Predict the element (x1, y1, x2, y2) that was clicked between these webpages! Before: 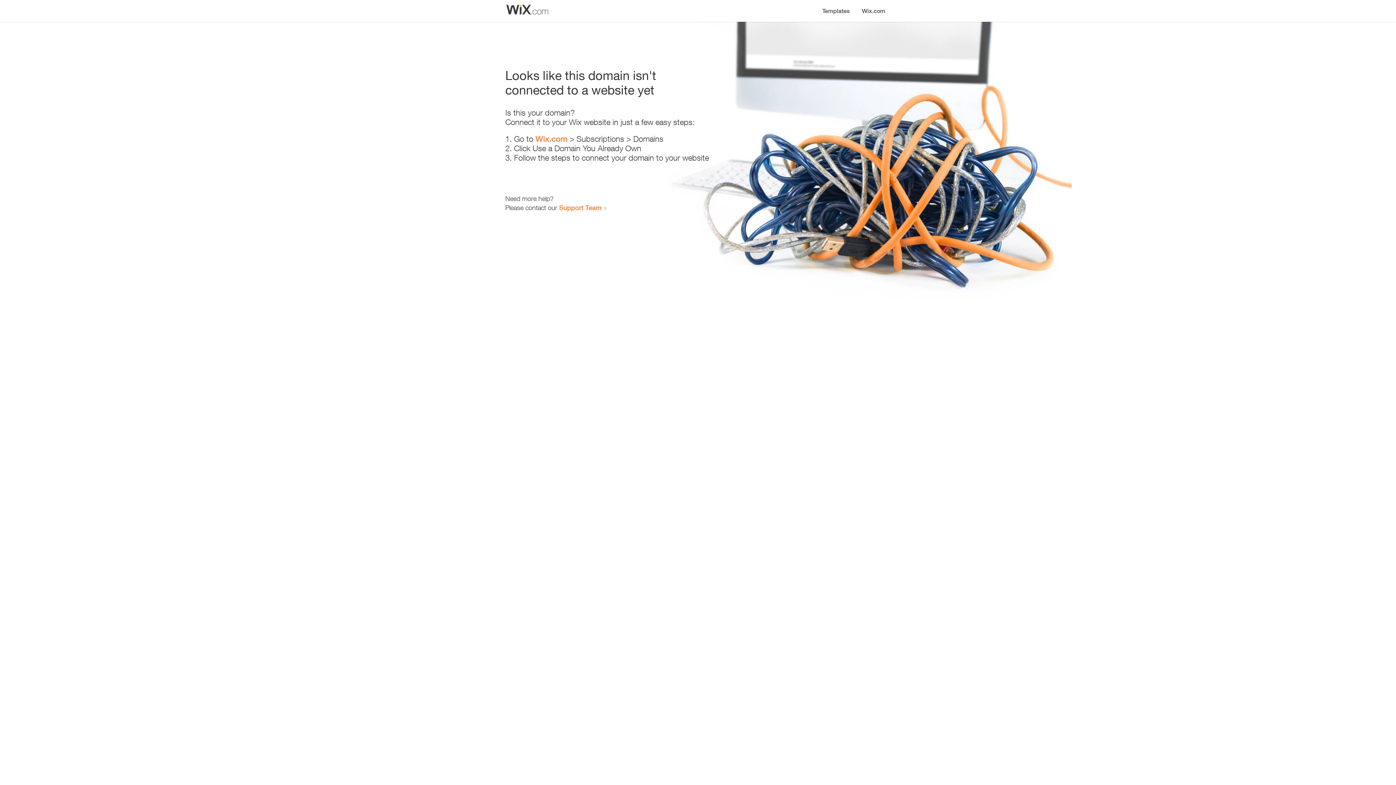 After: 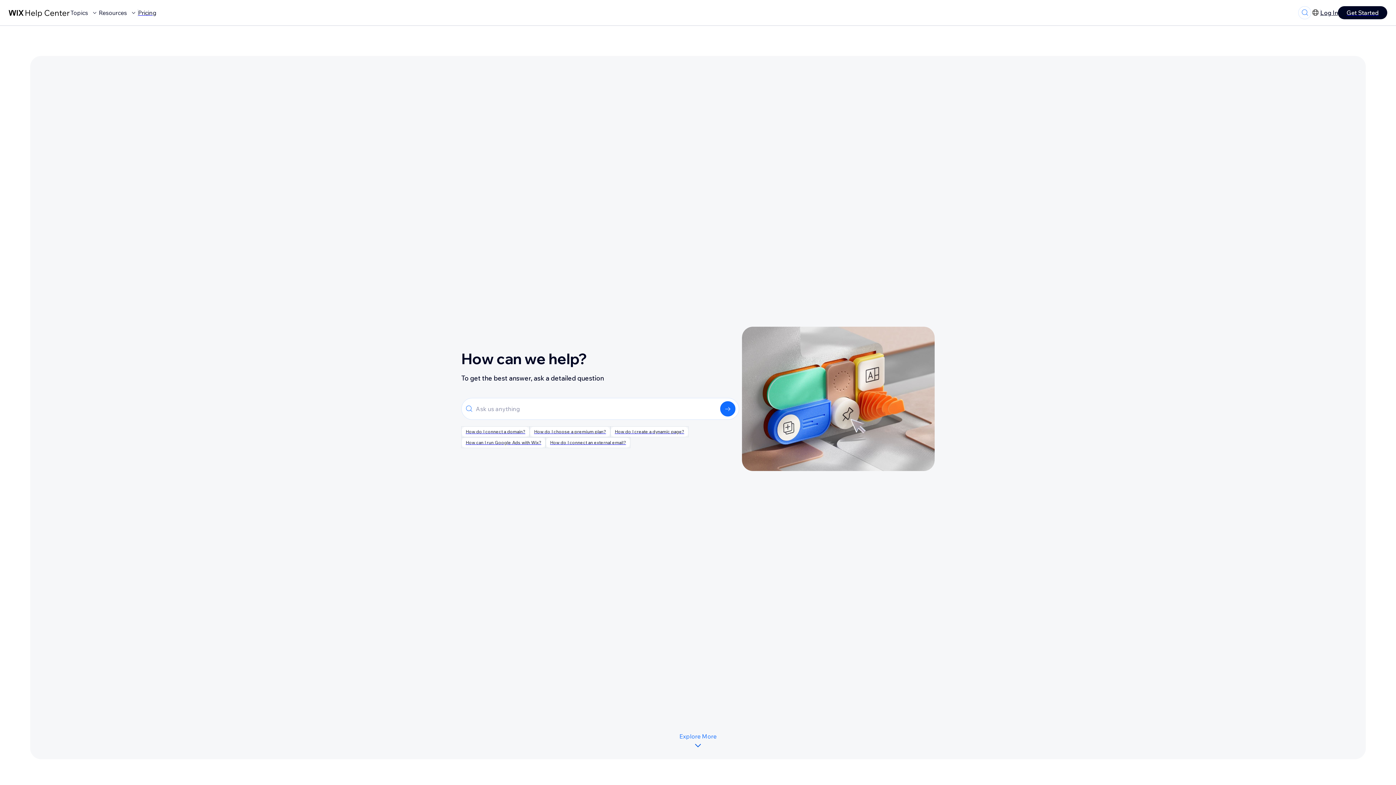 Action: label: Support Team bbox: (559, 203, 601, 211)